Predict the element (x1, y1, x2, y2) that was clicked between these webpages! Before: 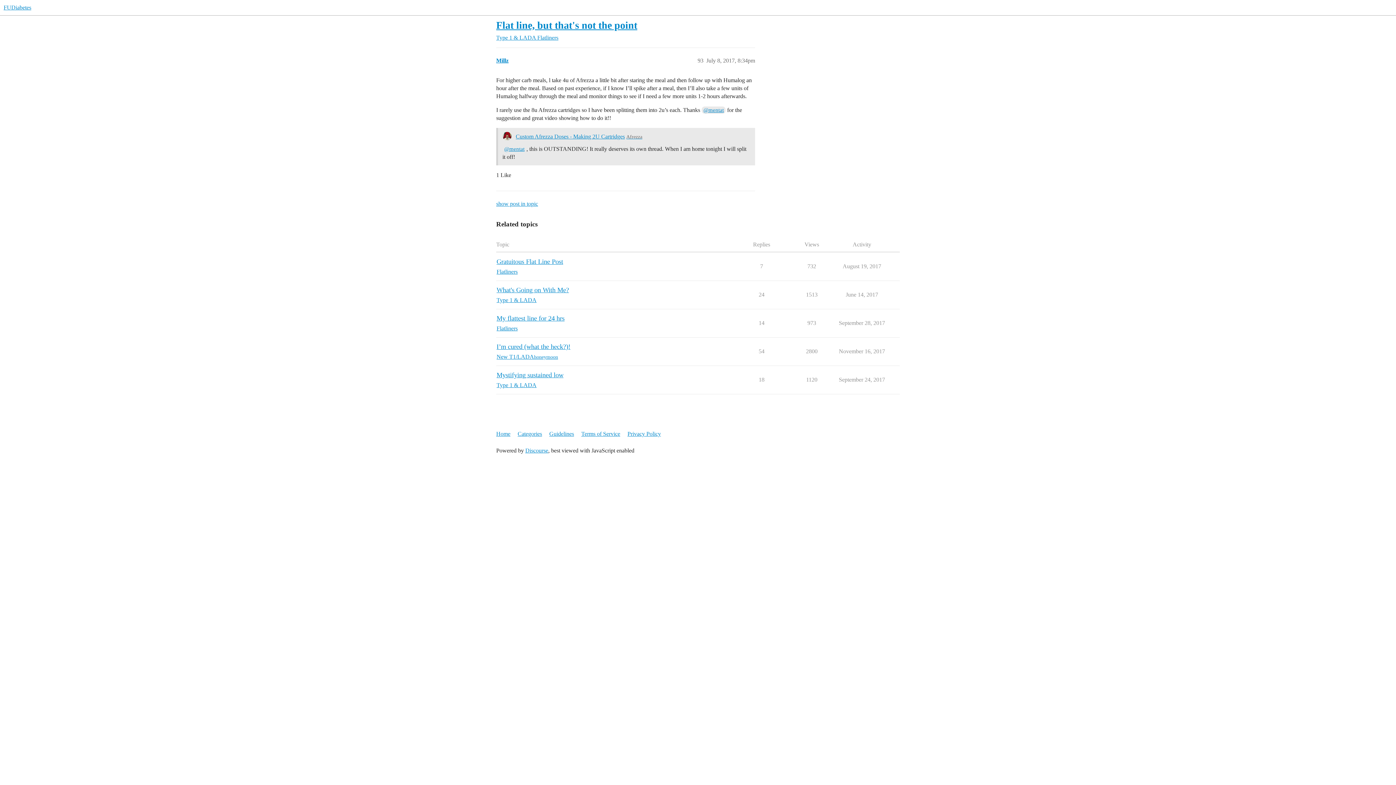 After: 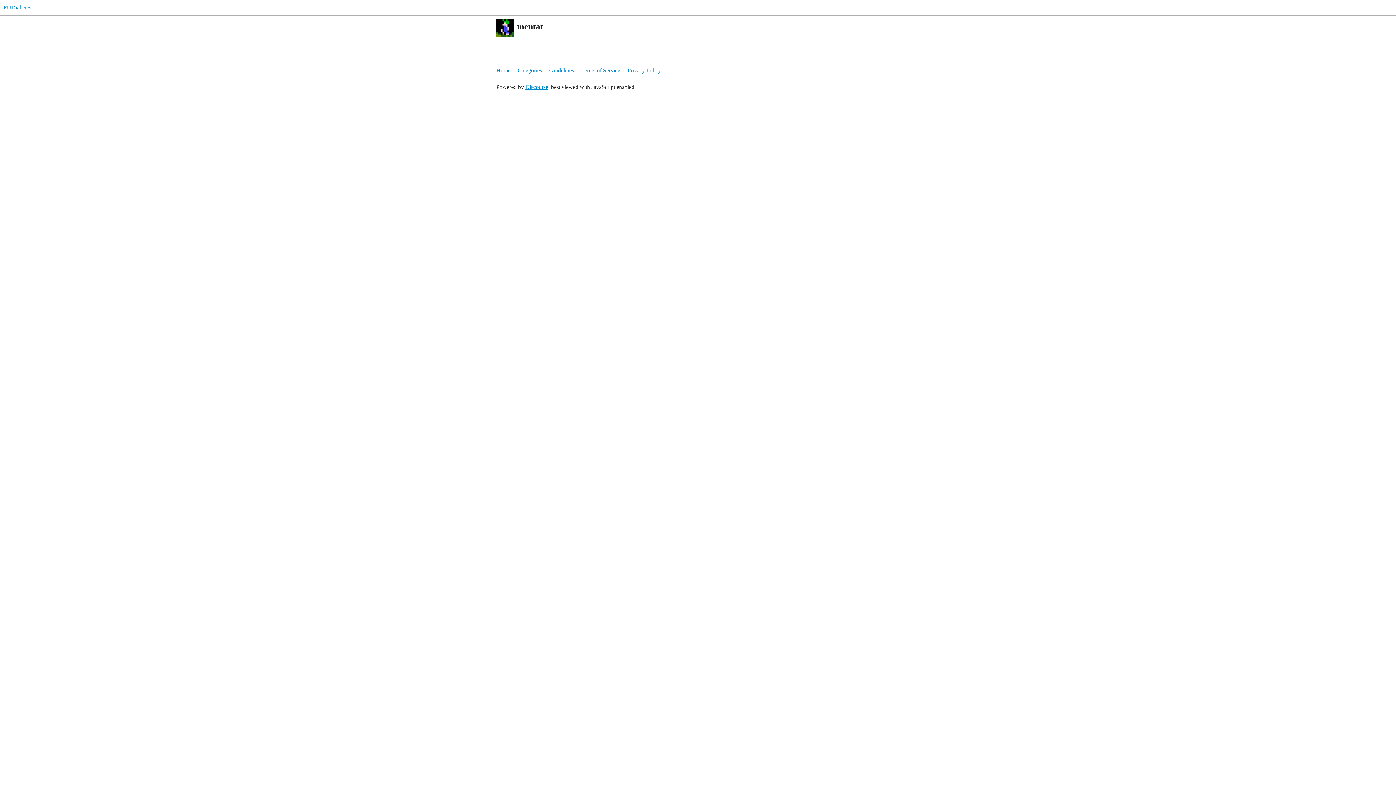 Action: bbox: (502, 145, 526, 152) label: @mentat